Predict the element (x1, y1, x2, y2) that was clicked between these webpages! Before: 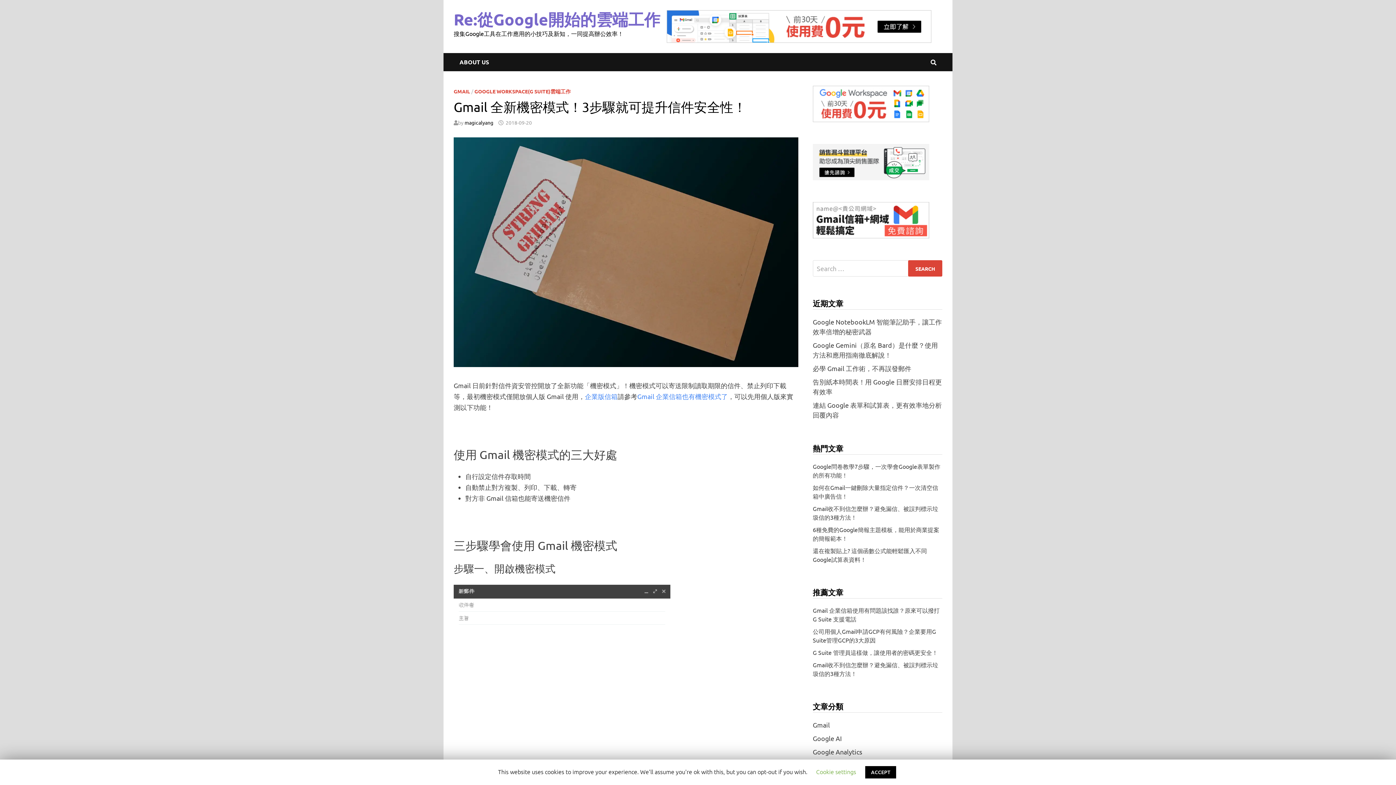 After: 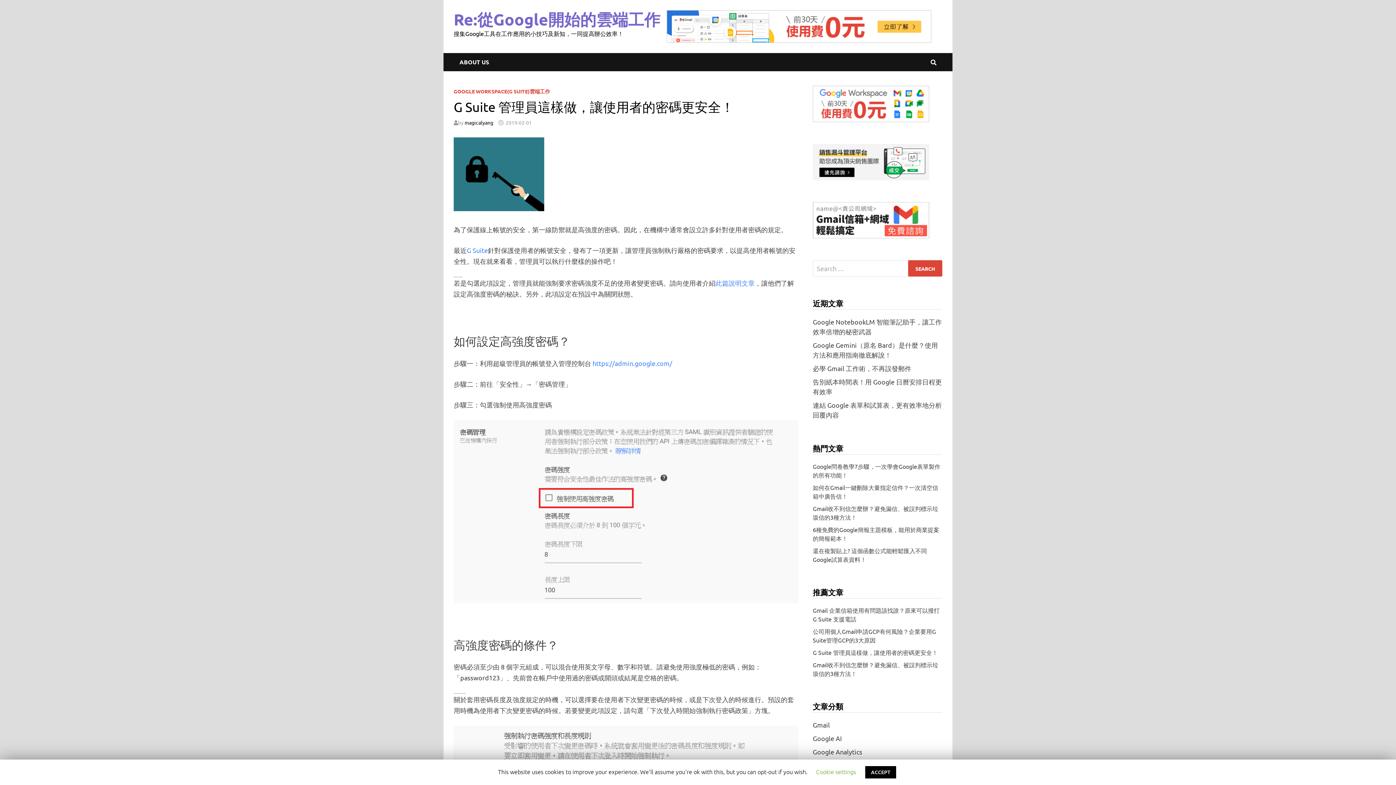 Action: label: G Suite 管理員這樣做，讓使用者的密碼更安全！ bbox: (812, 649, 938, 656)